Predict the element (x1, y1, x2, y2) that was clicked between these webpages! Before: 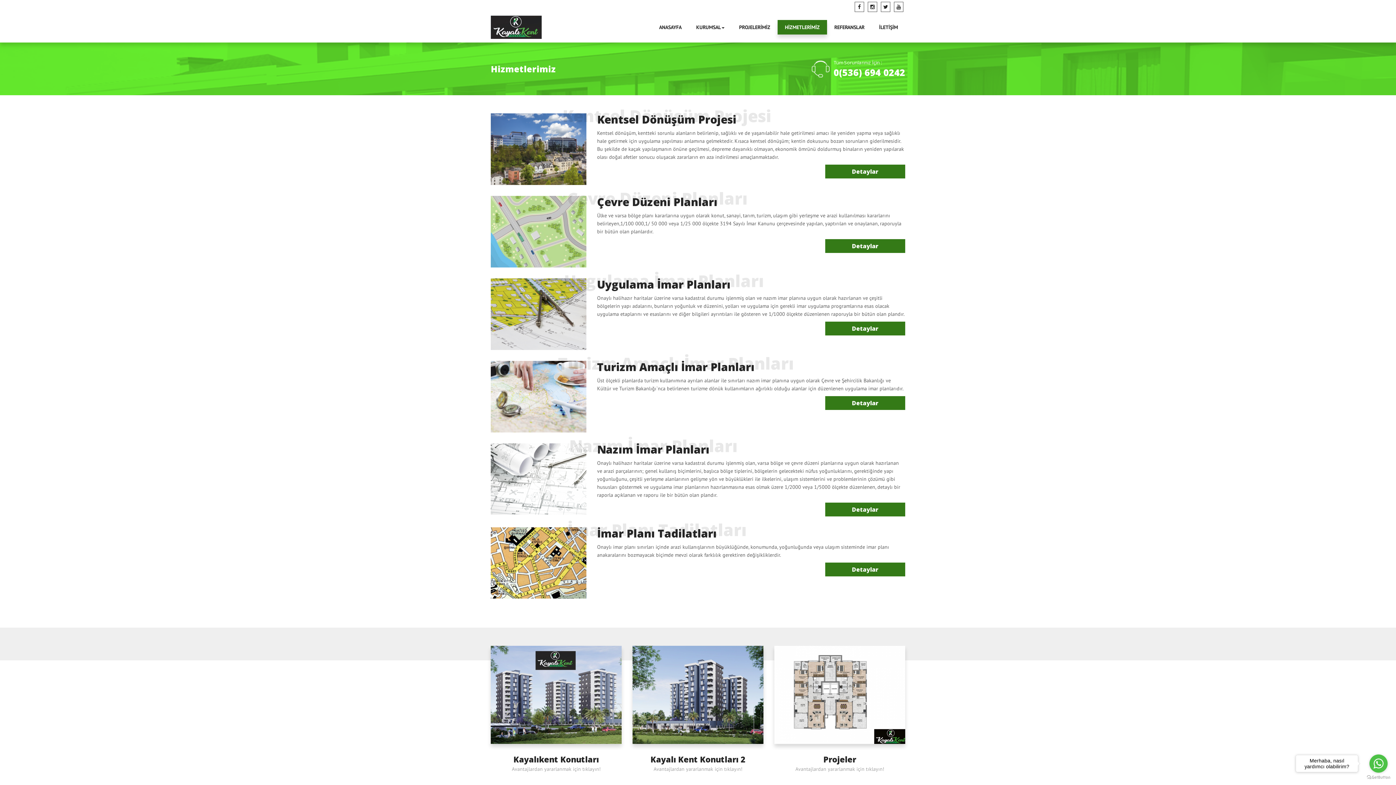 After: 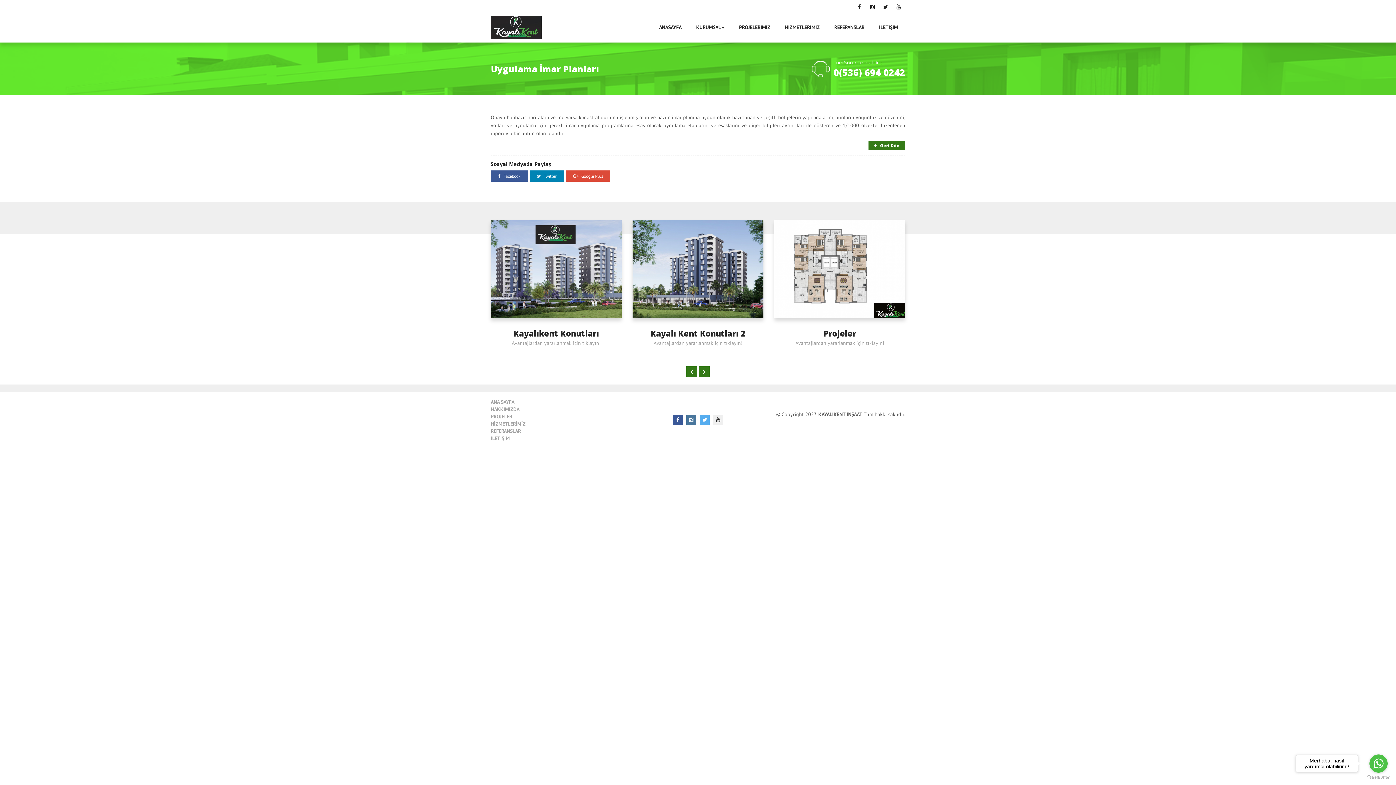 Action: label: Uygulama İmar Planları bbox: (597, 278, 905, 290)